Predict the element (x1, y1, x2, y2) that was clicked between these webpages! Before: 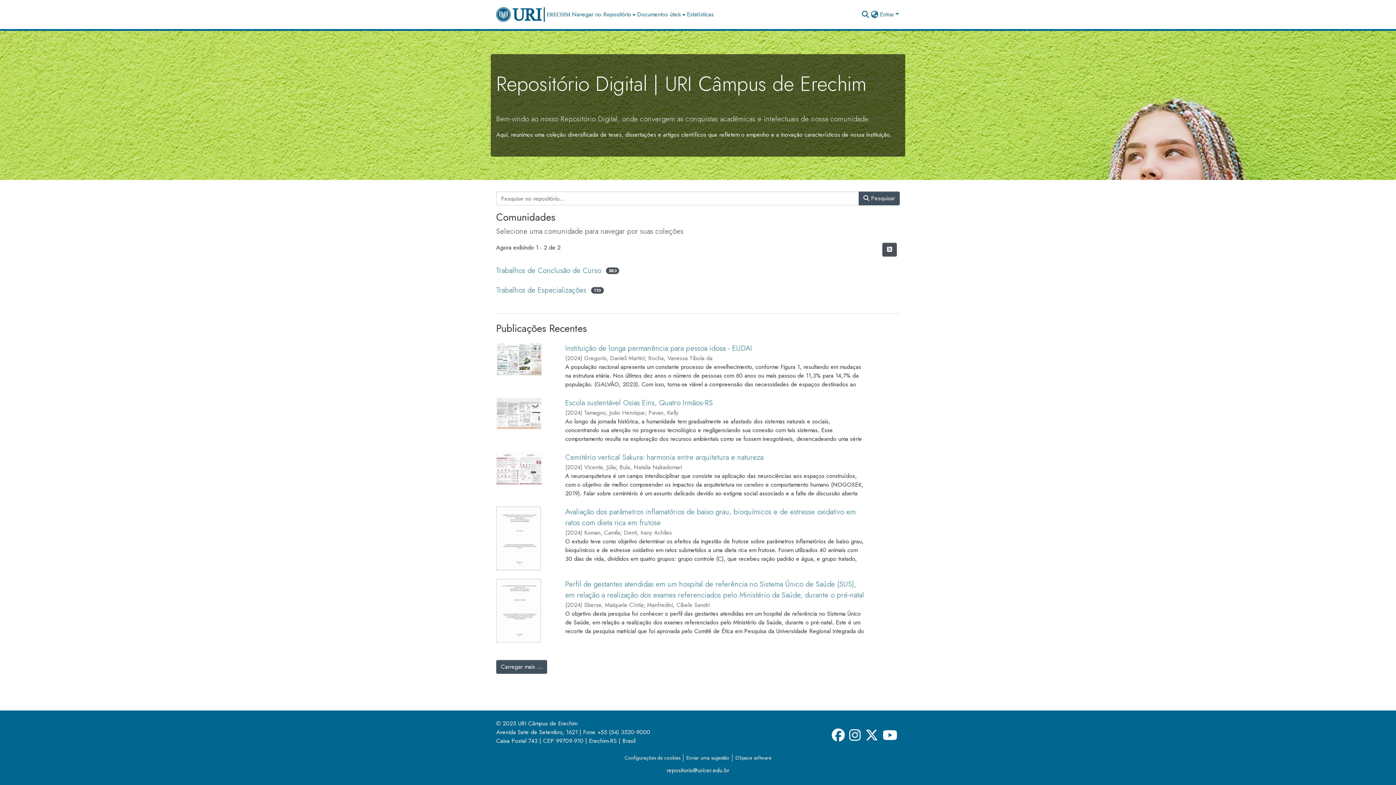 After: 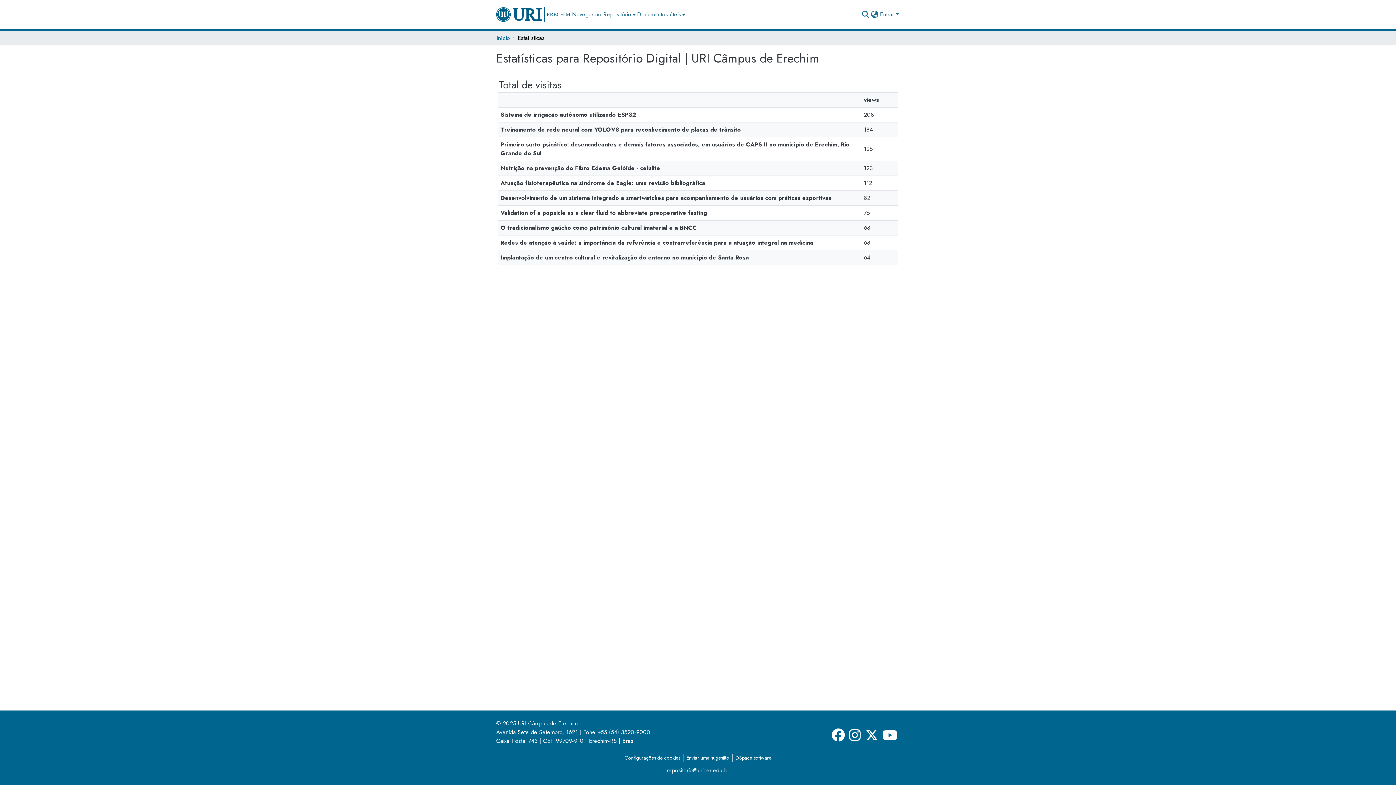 Action: bbox: (685, 10, 715, 18) label: Estatísticas